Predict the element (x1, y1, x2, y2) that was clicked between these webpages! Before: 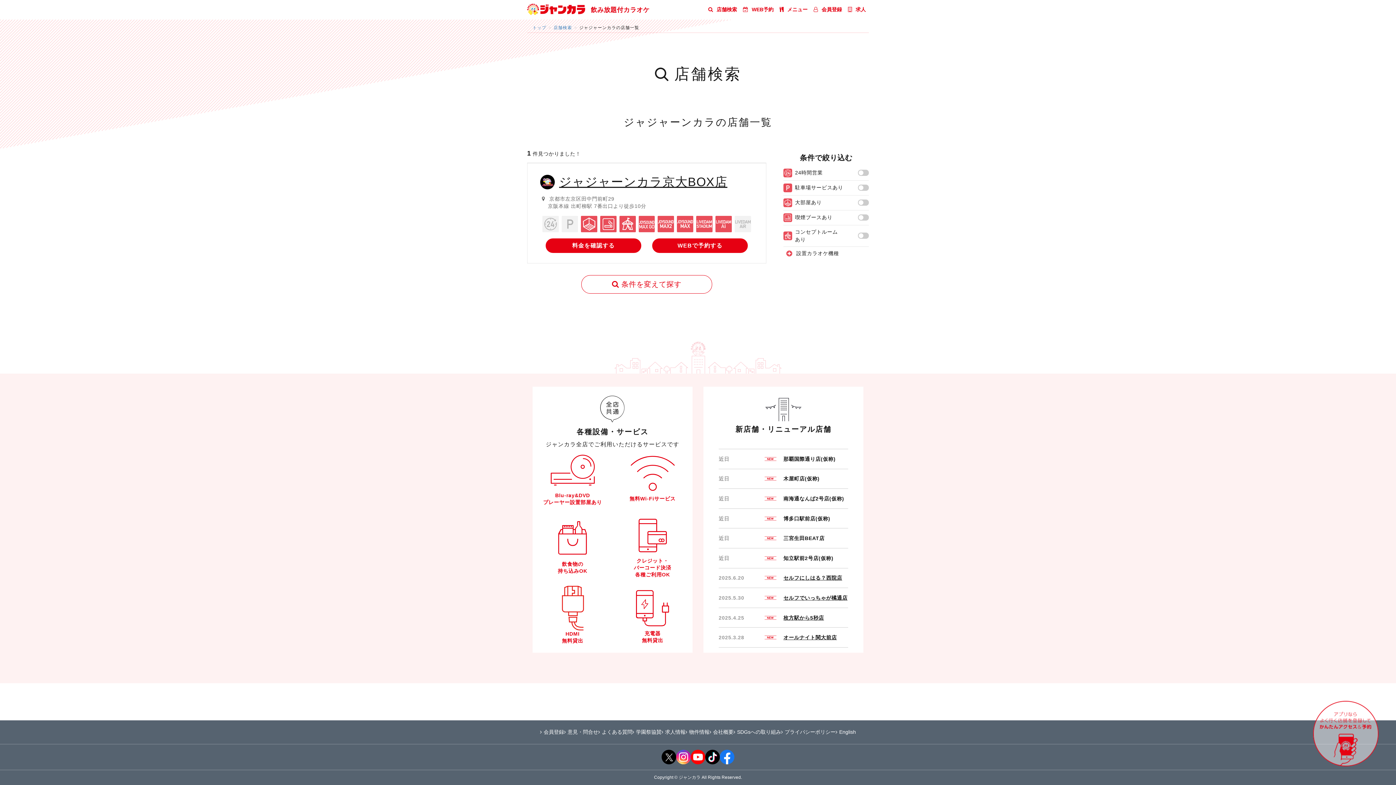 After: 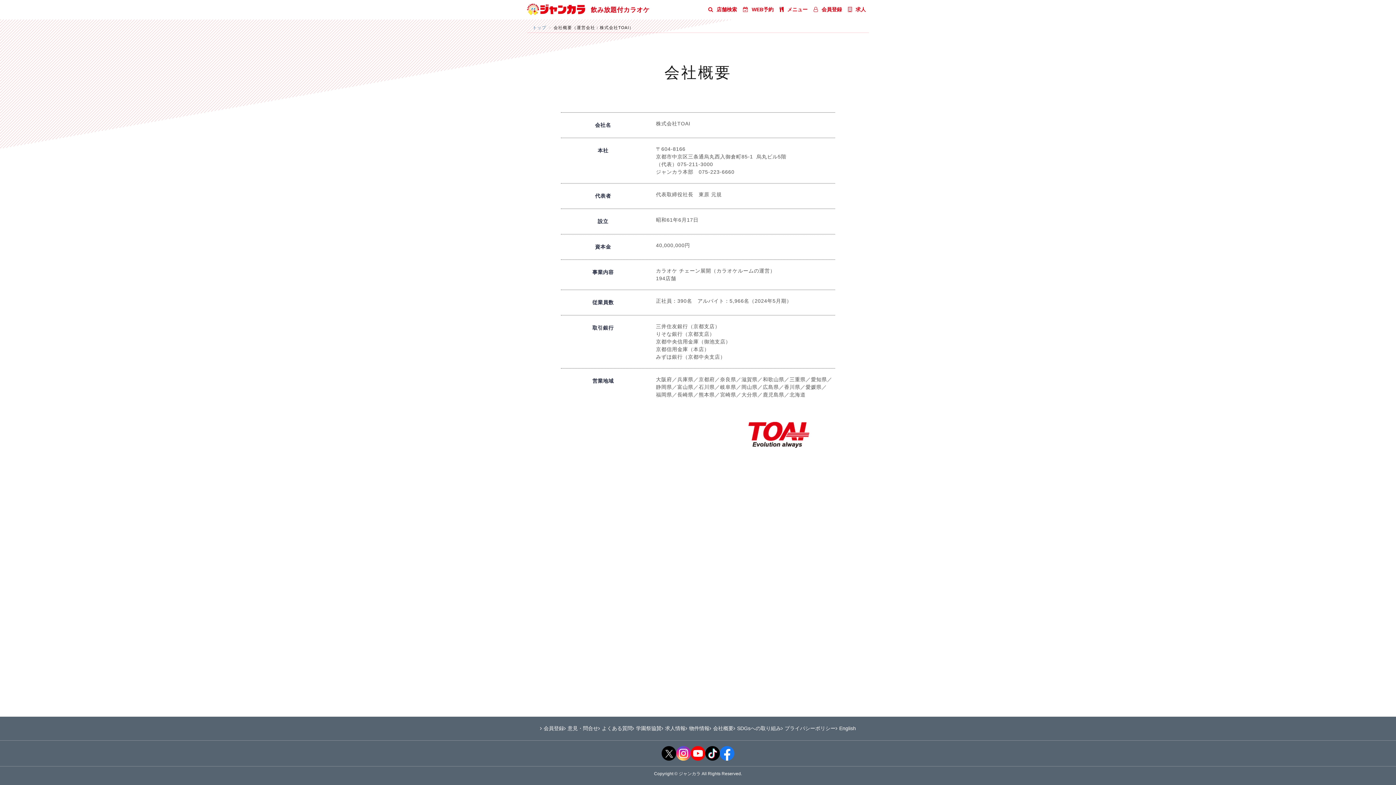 Action: bbox: (709, 729, 733, 735) label: 会社概要